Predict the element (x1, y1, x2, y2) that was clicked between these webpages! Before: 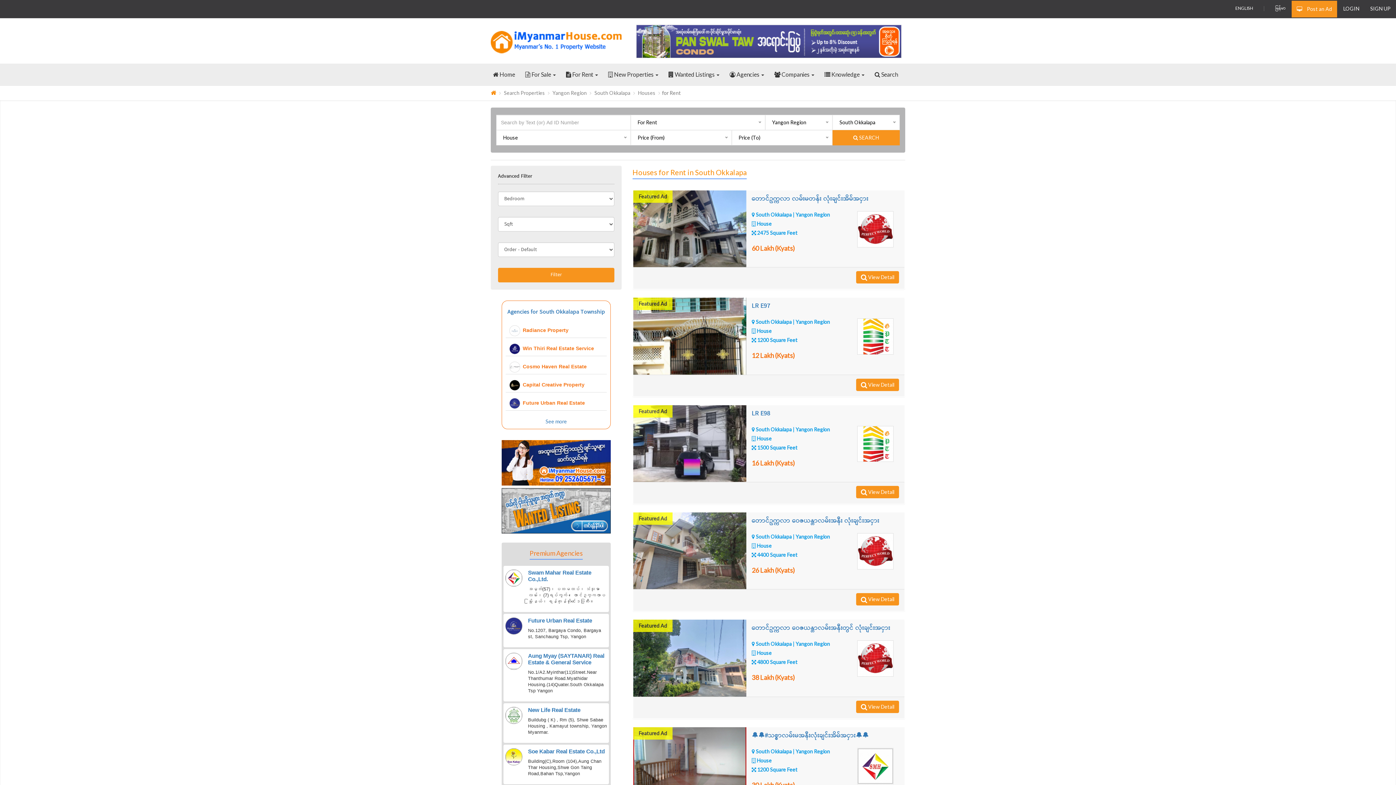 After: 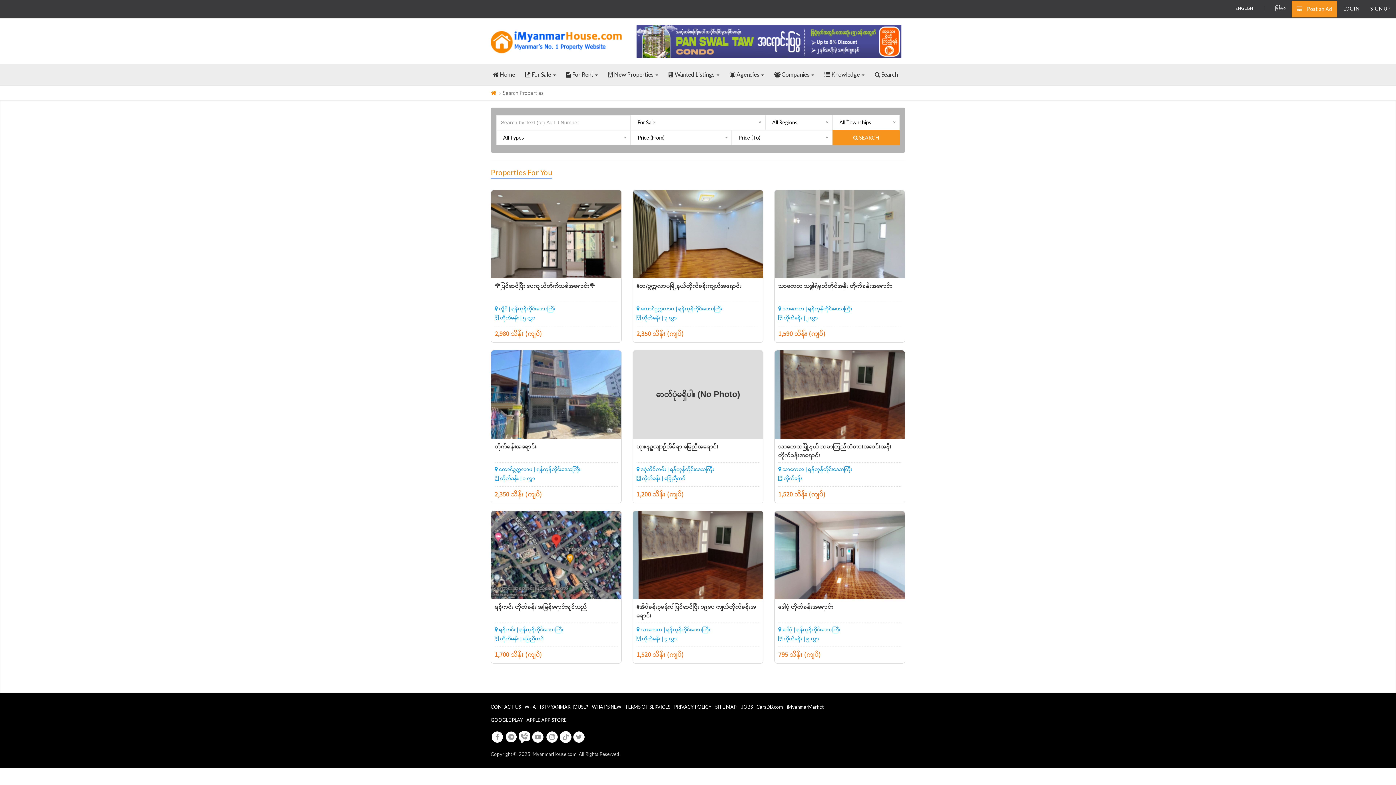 Action: bbox: (869, 63, 903, 85) label:  Search